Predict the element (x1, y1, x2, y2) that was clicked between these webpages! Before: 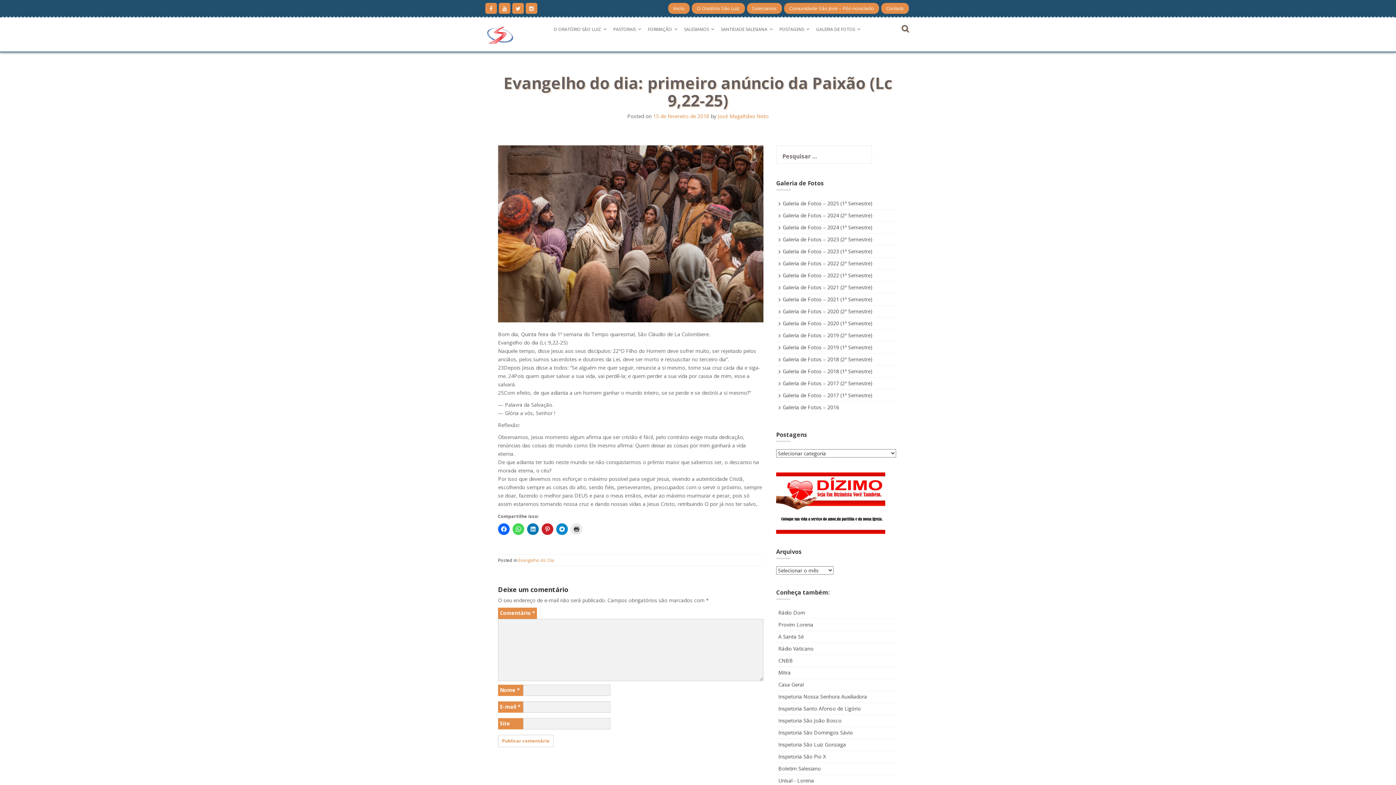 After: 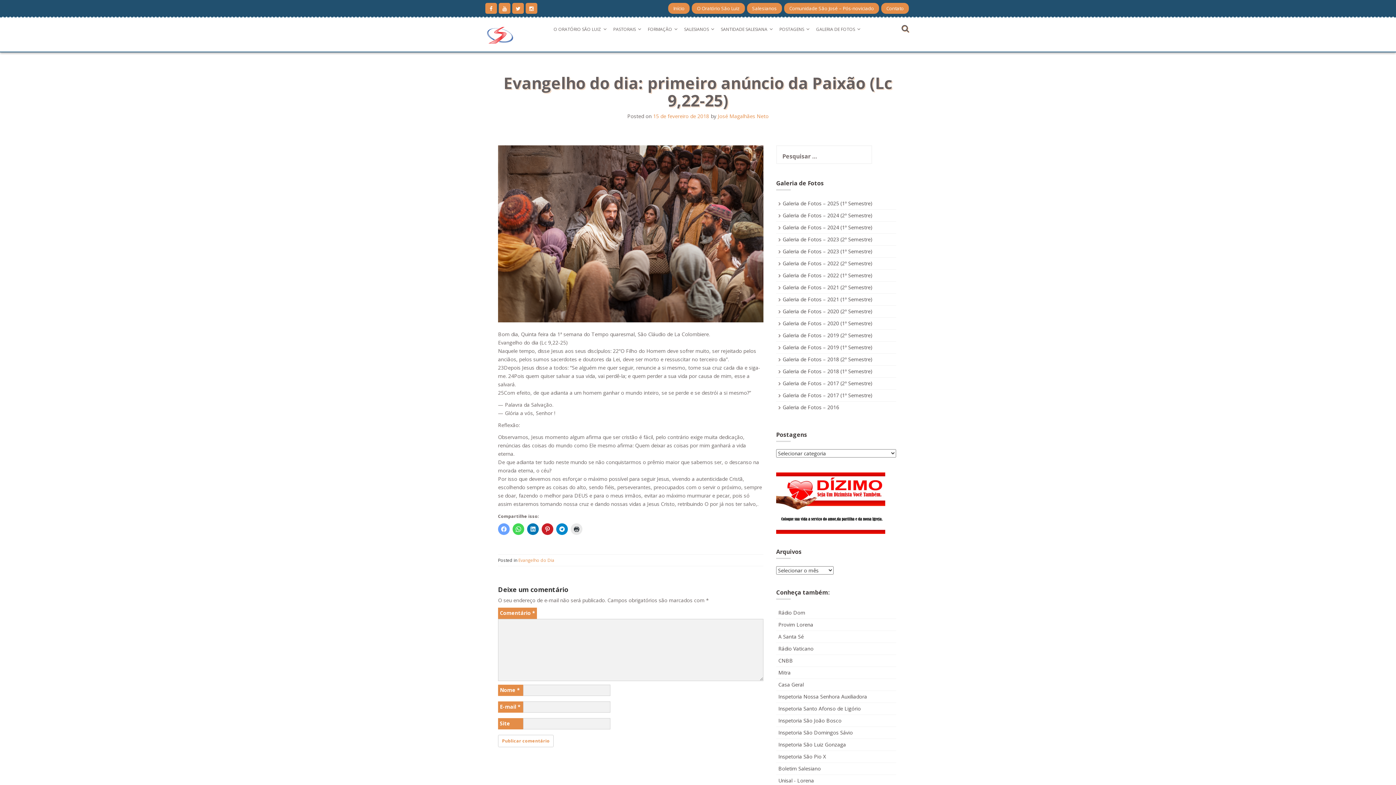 Action: bbox: (498, 523, 509, 535)